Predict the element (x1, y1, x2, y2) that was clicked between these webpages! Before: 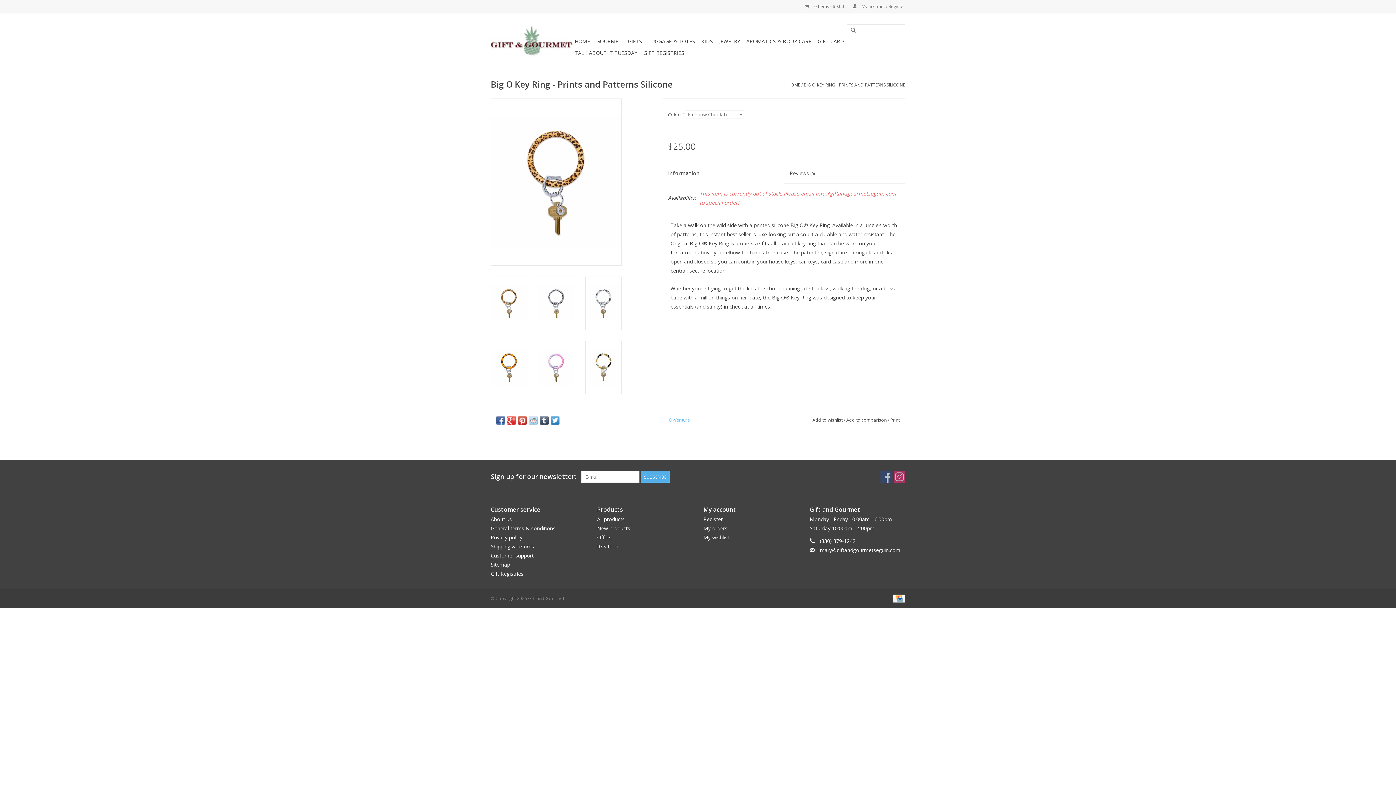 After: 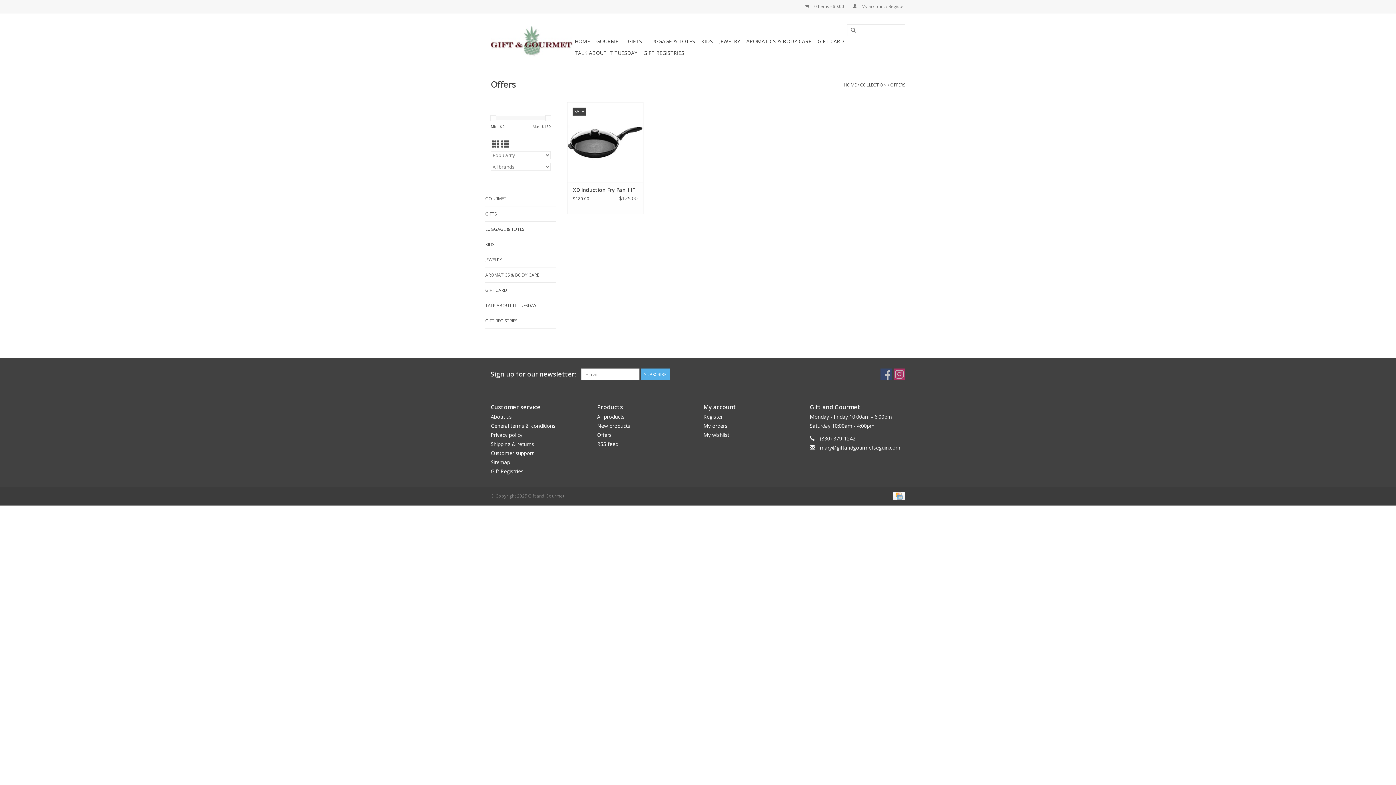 Action: bbox: (597, 534, 611, 541) label: Offers